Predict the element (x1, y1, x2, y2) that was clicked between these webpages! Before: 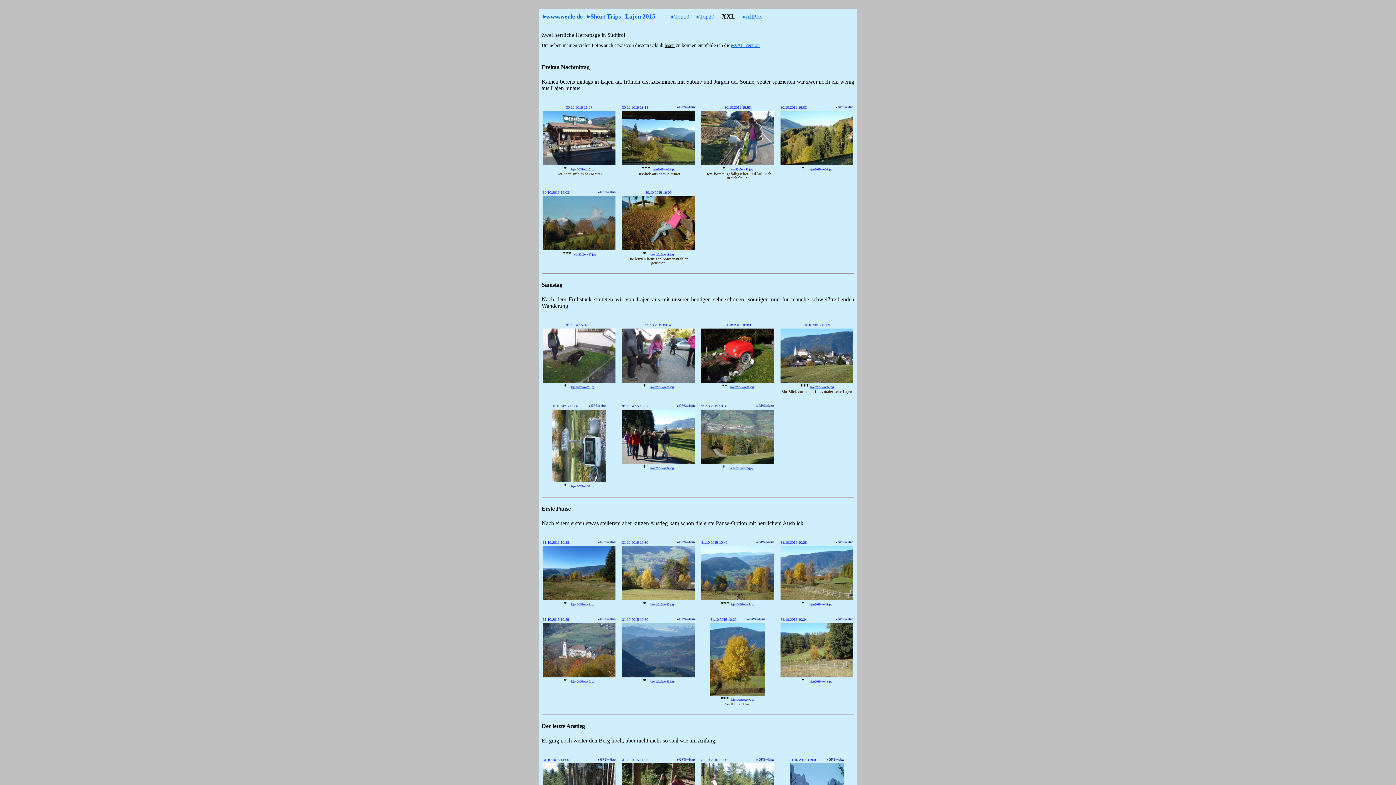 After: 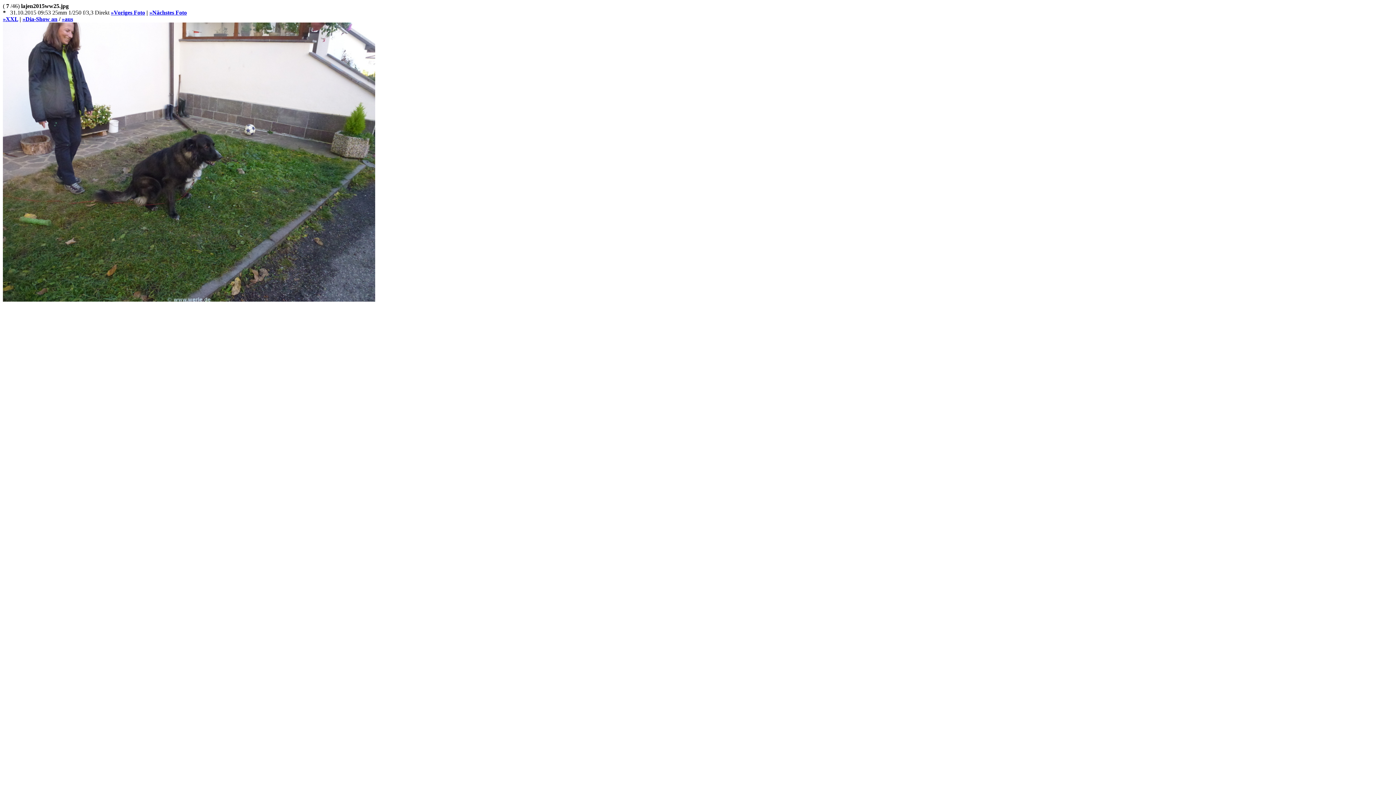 Action: bbox: (542, 378, 615, 384)